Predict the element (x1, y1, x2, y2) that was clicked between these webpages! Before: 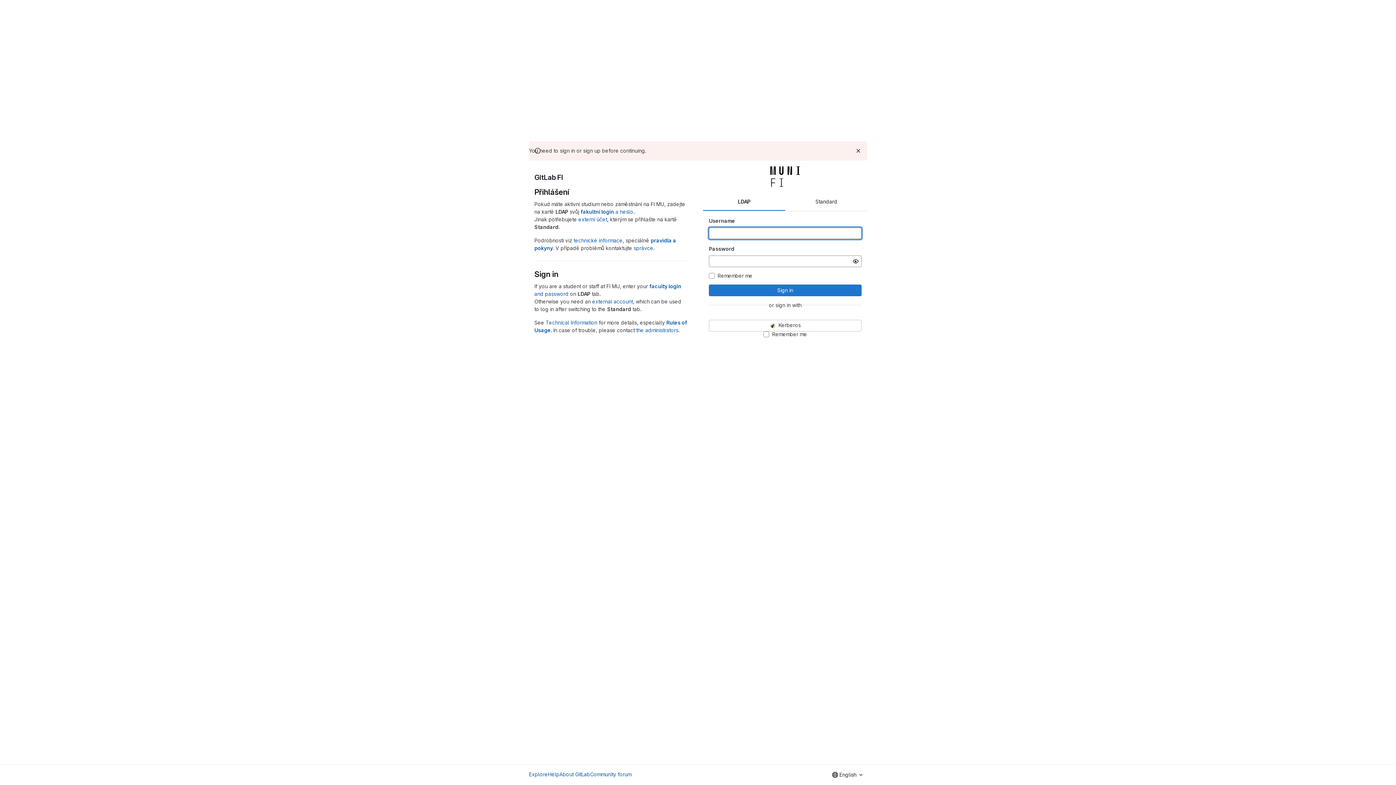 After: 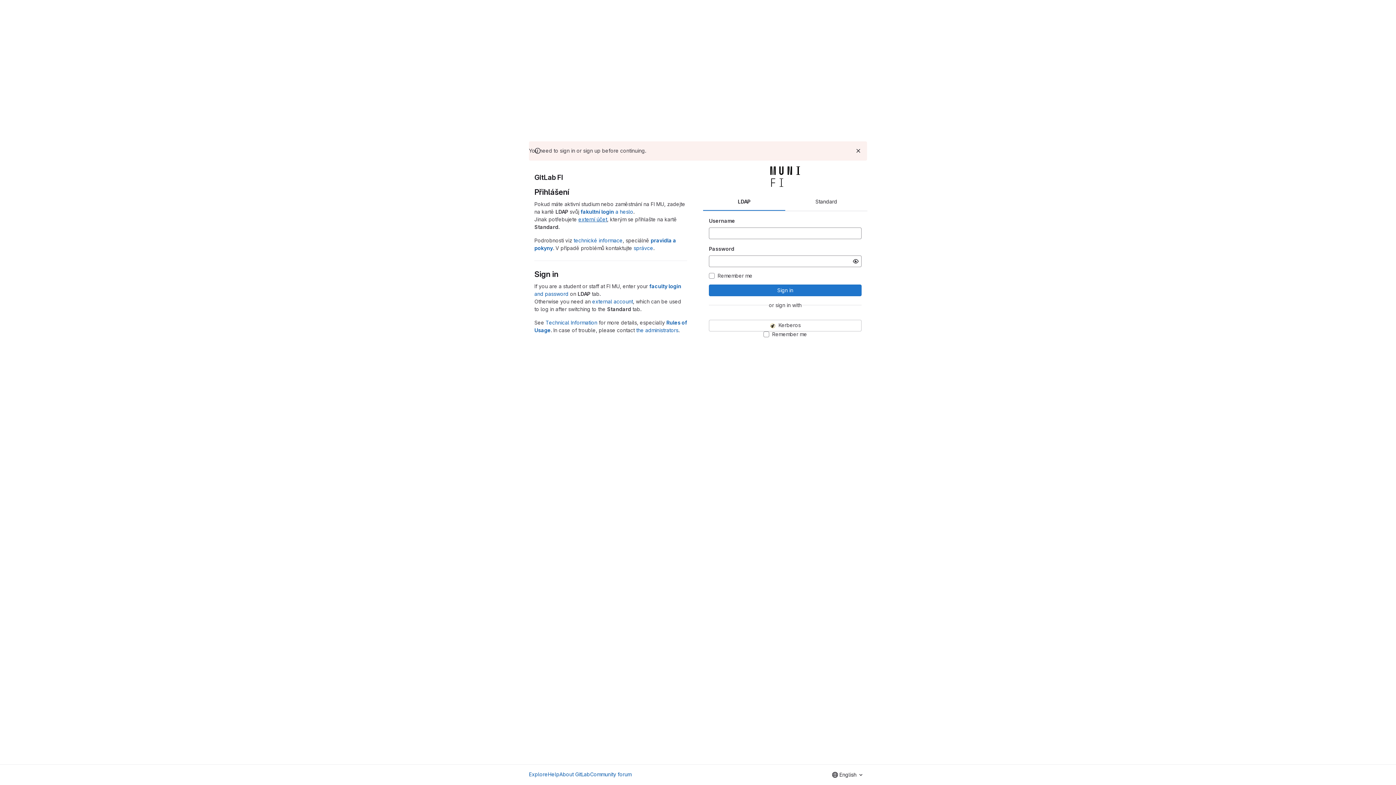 Action: label: externí účet bbox: (578, 216, 607, 222)